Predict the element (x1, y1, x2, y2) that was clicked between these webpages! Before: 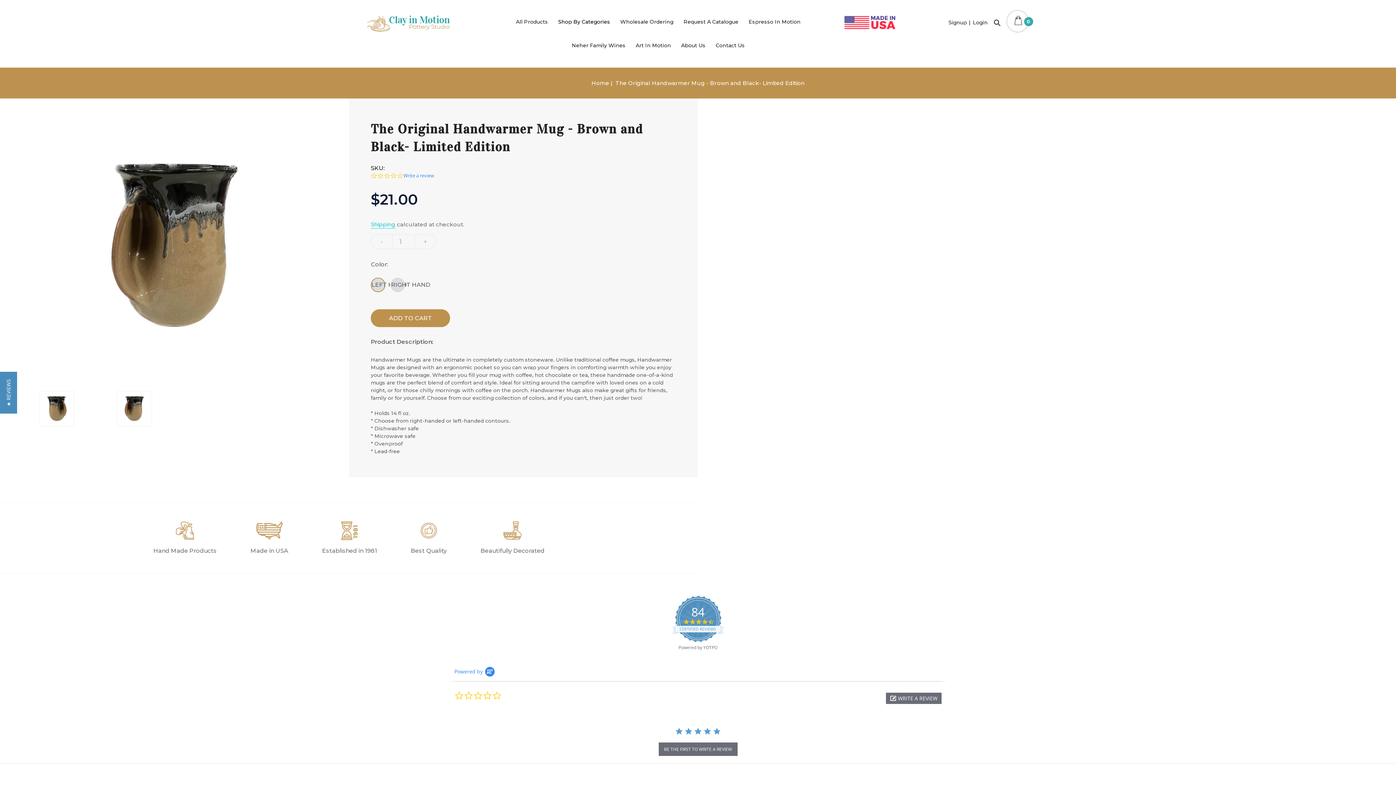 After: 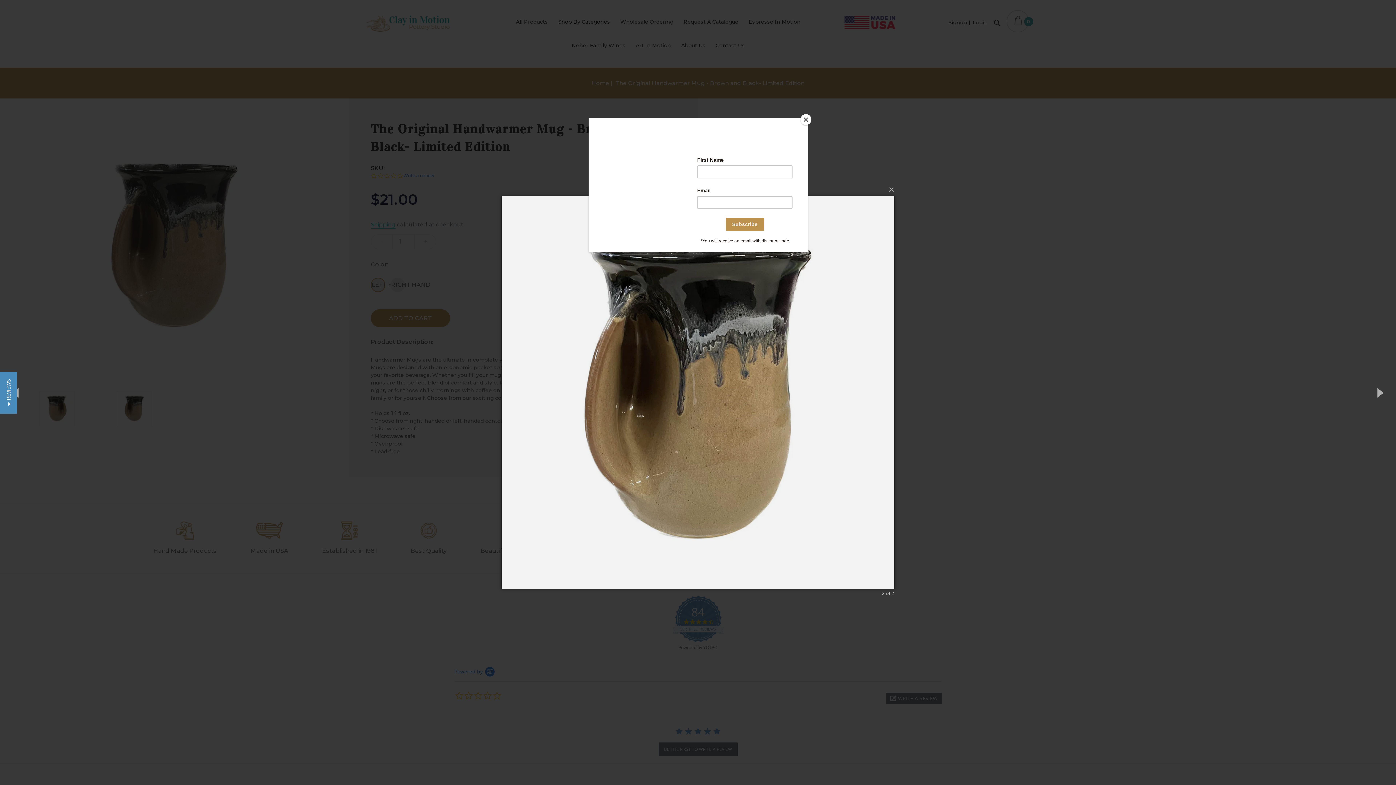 Action: bbox: (65, 349, 283, 356)